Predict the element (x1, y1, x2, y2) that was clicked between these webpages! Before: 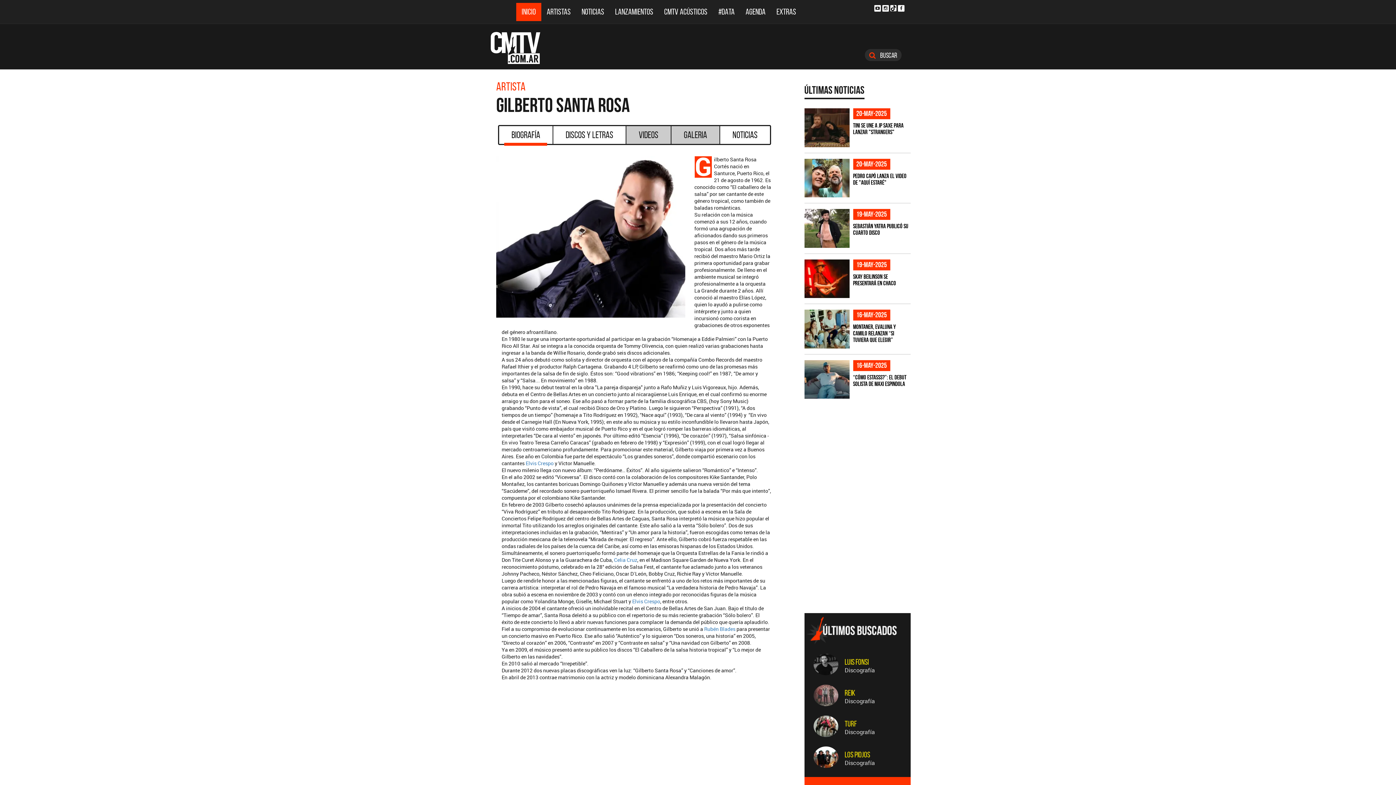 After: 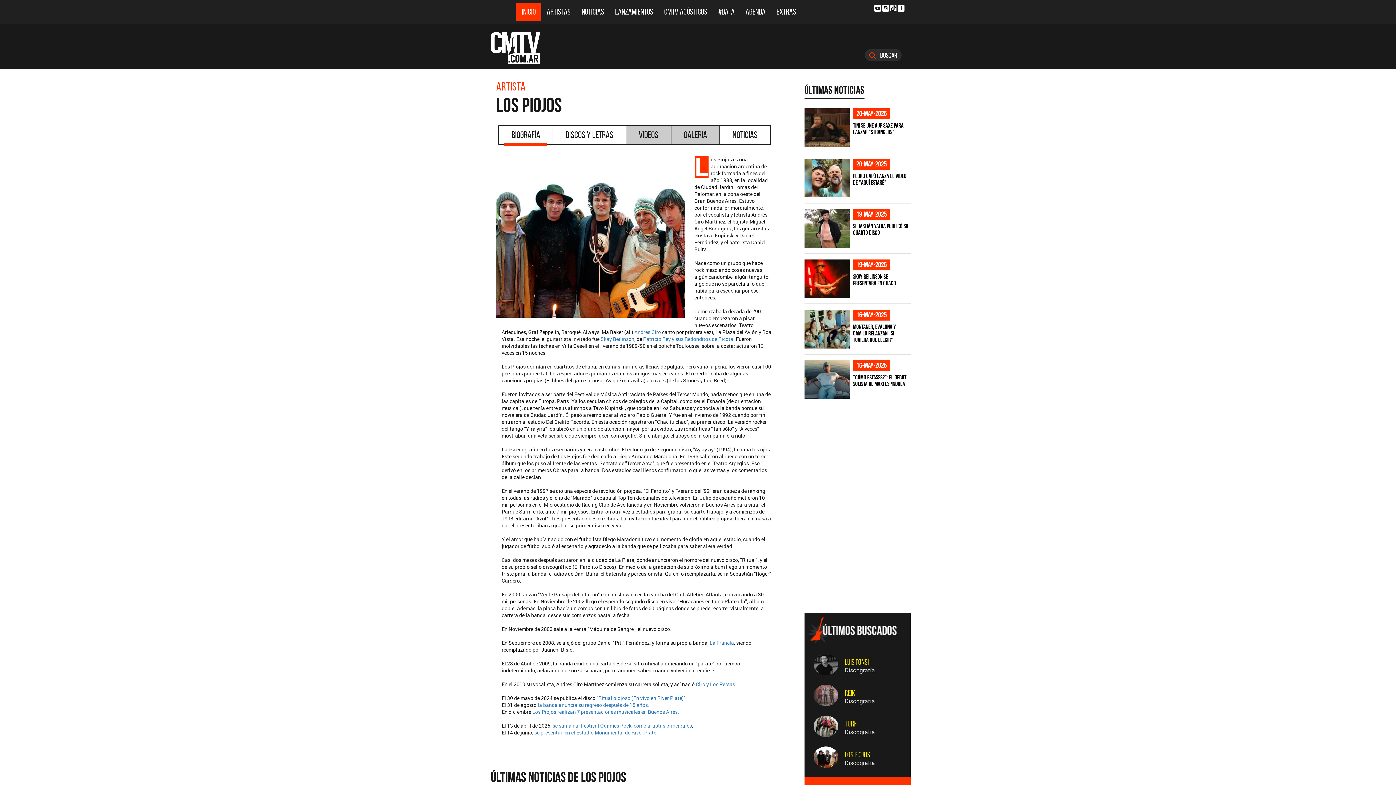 Action: bbox: (804, 737, 910, 768) label: Los Piojos
Discografía